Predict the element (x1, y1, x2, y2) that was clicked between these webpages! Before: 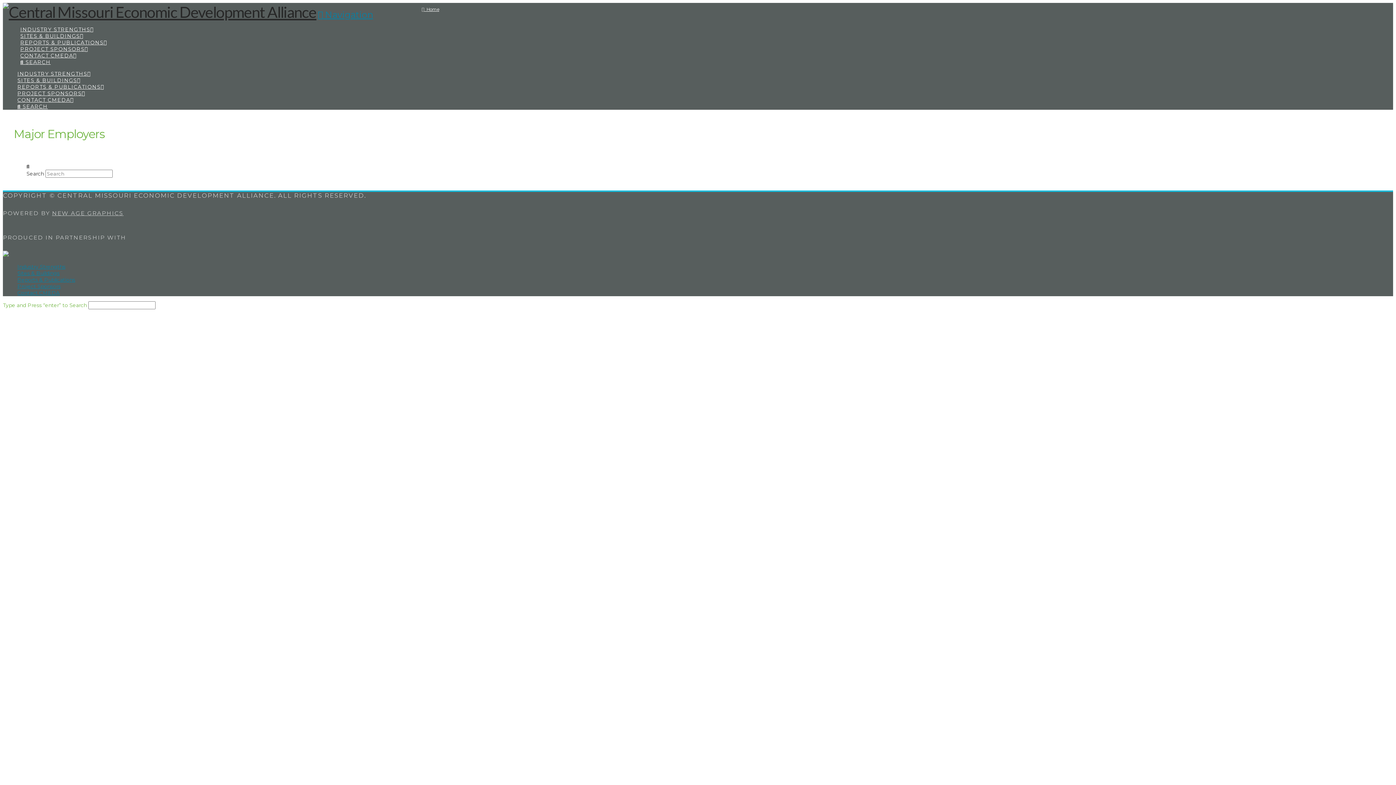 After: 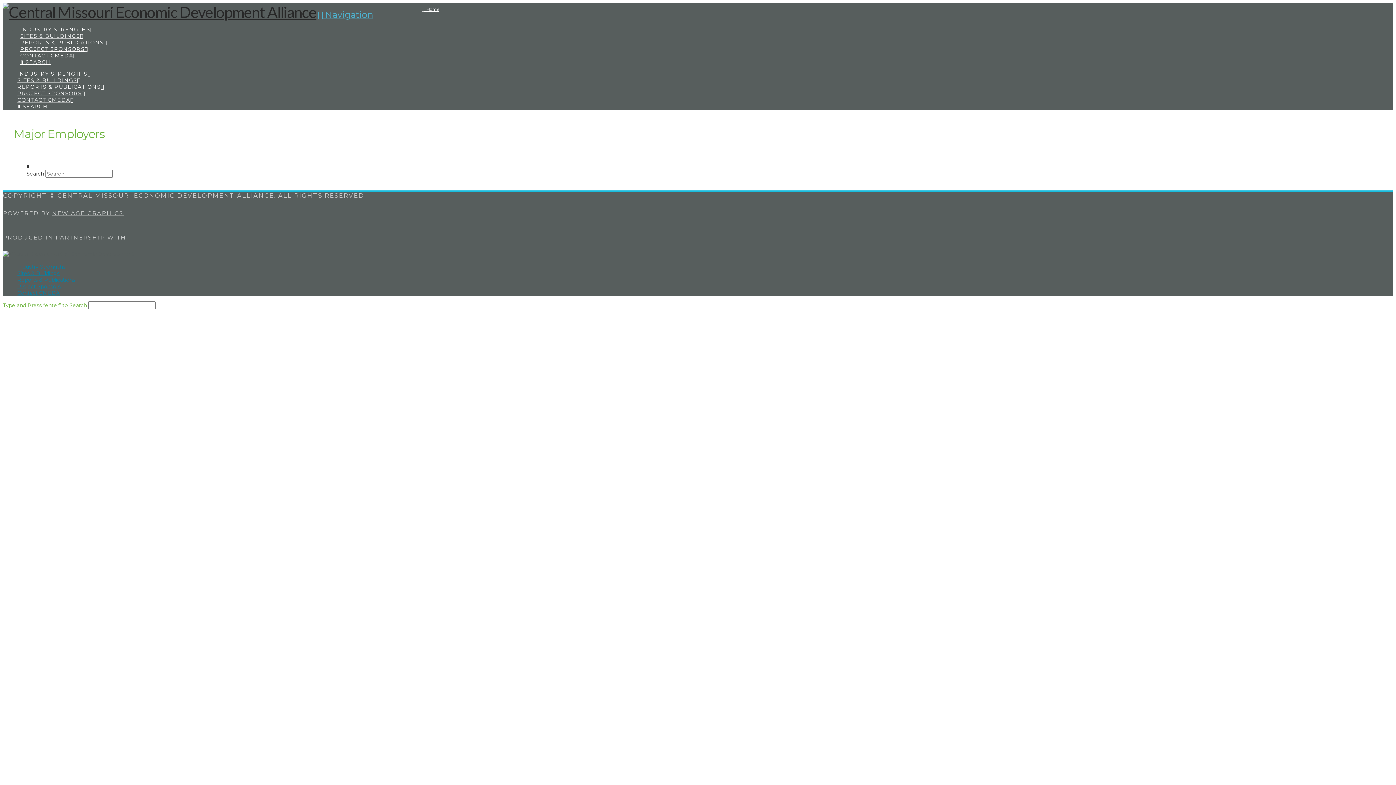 Action: bbox: (317, 9, 373, 20) label:  Navigation